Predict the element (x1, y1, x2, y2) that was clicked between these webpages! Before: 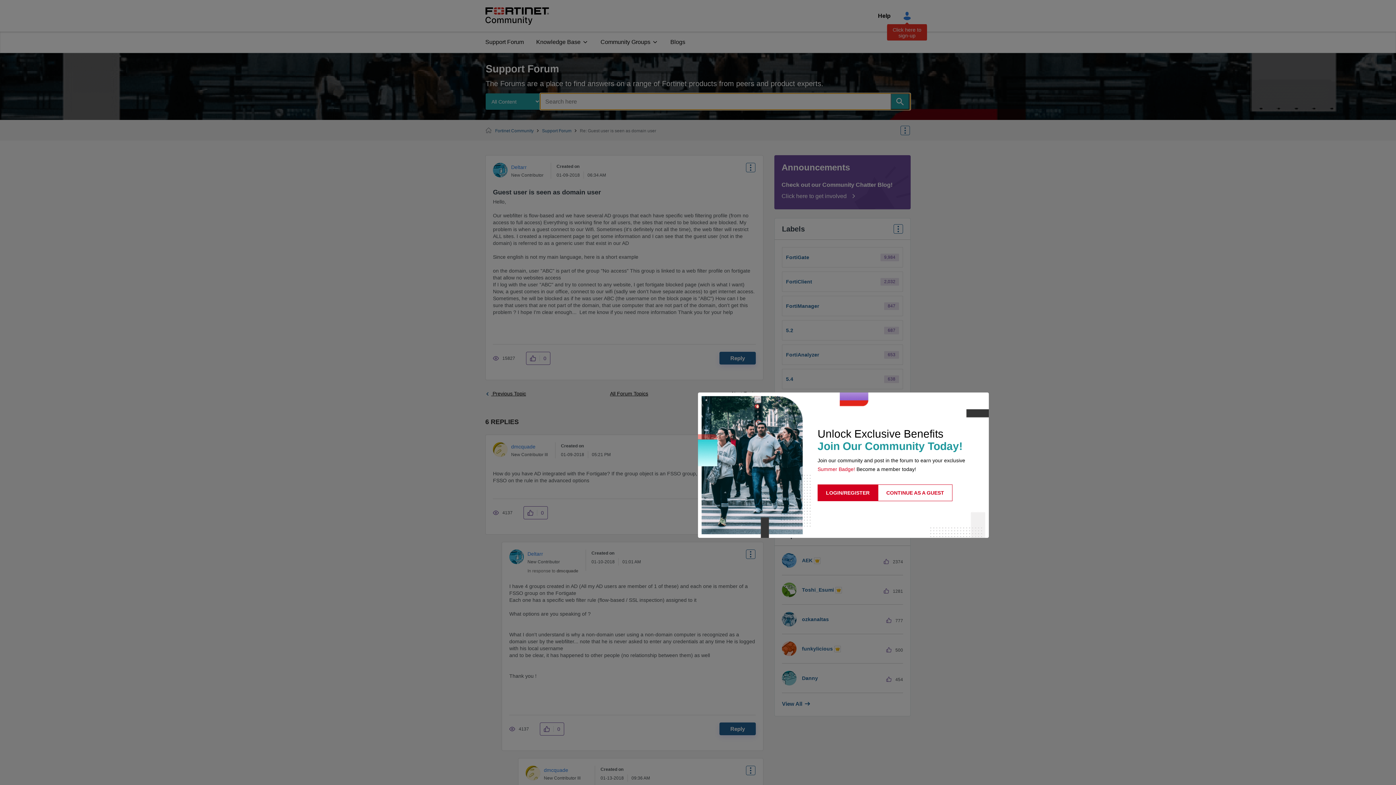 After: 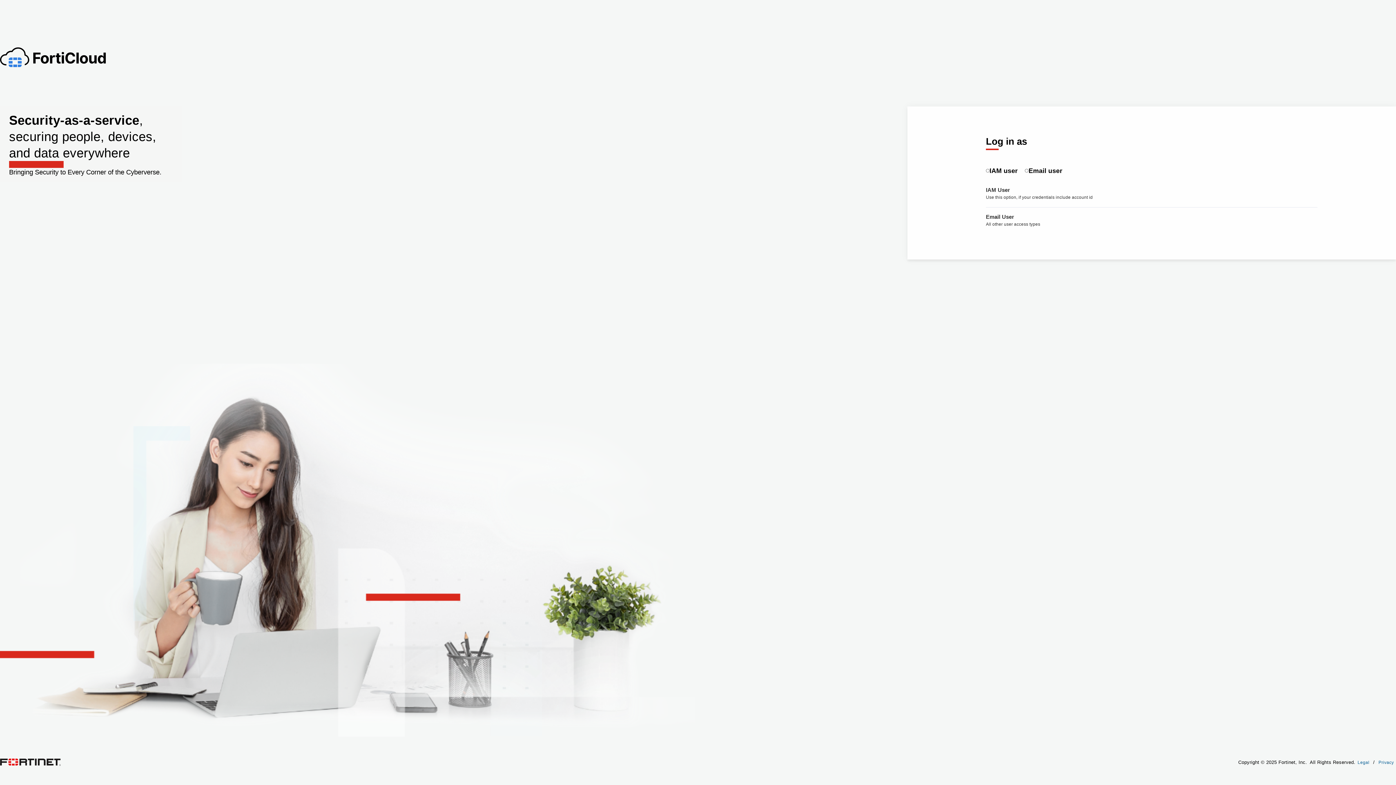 Action: bbox: (817, 484, 878, 501) label: LOGIN/REGISTER